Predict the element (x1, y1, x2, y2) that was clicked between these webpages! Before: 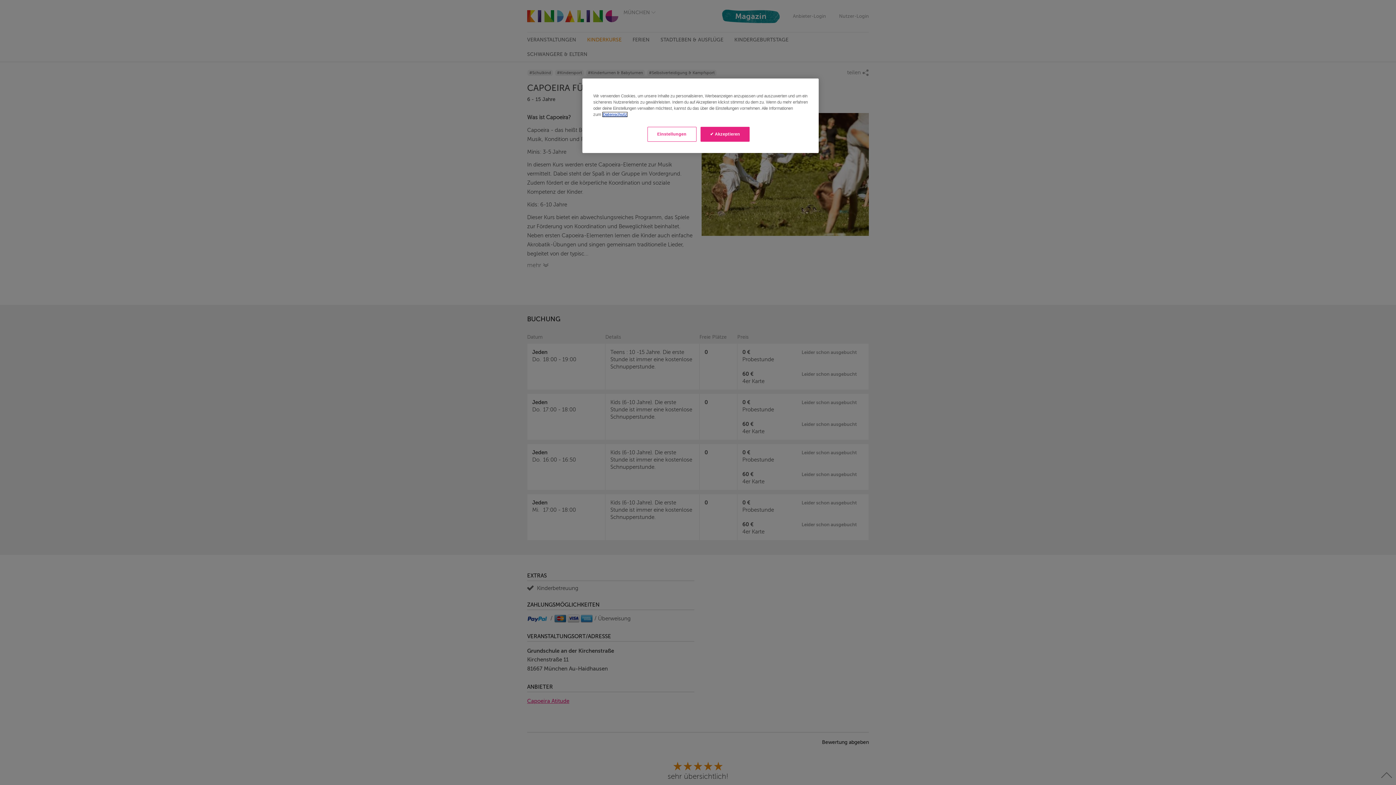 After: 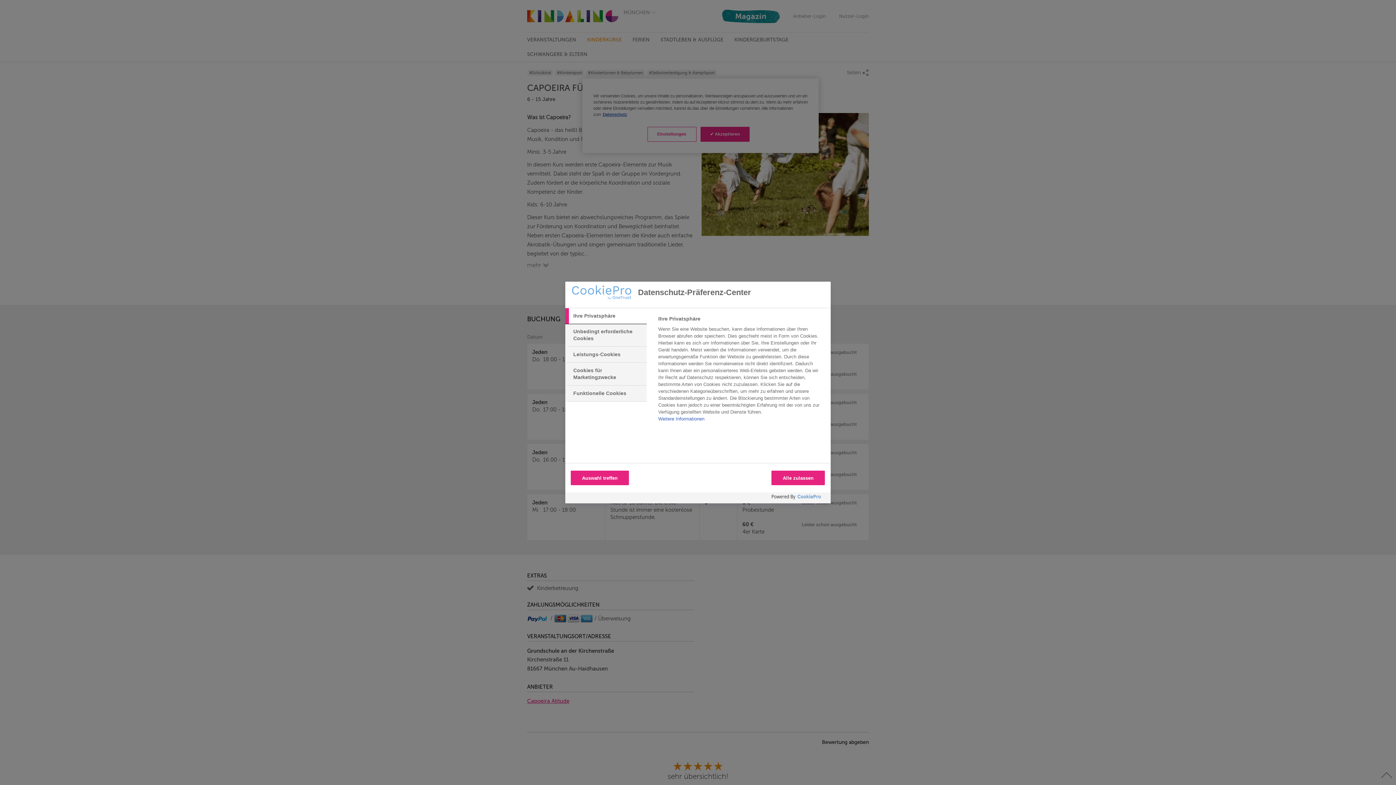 Action: label: Einstellungen bbox: (647, 126, 696, 141)